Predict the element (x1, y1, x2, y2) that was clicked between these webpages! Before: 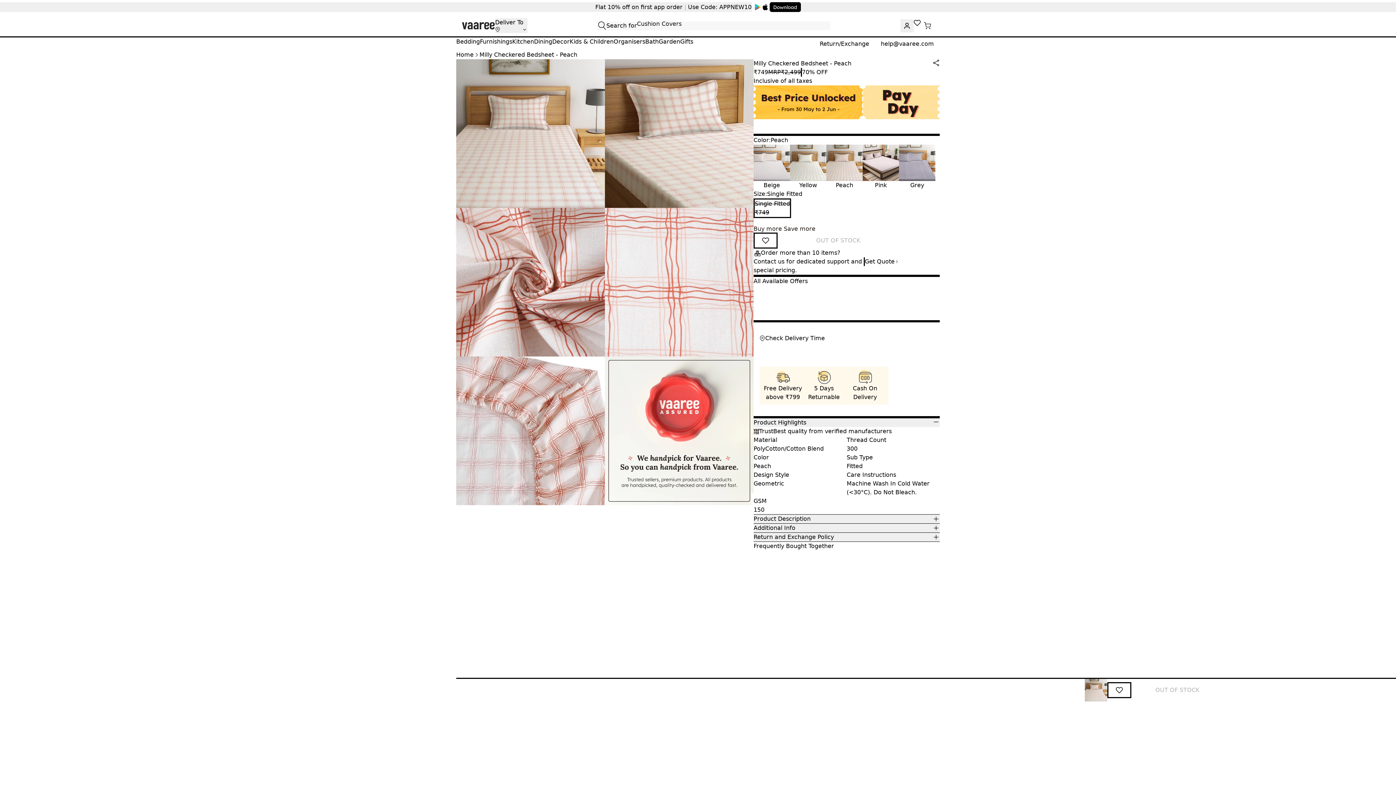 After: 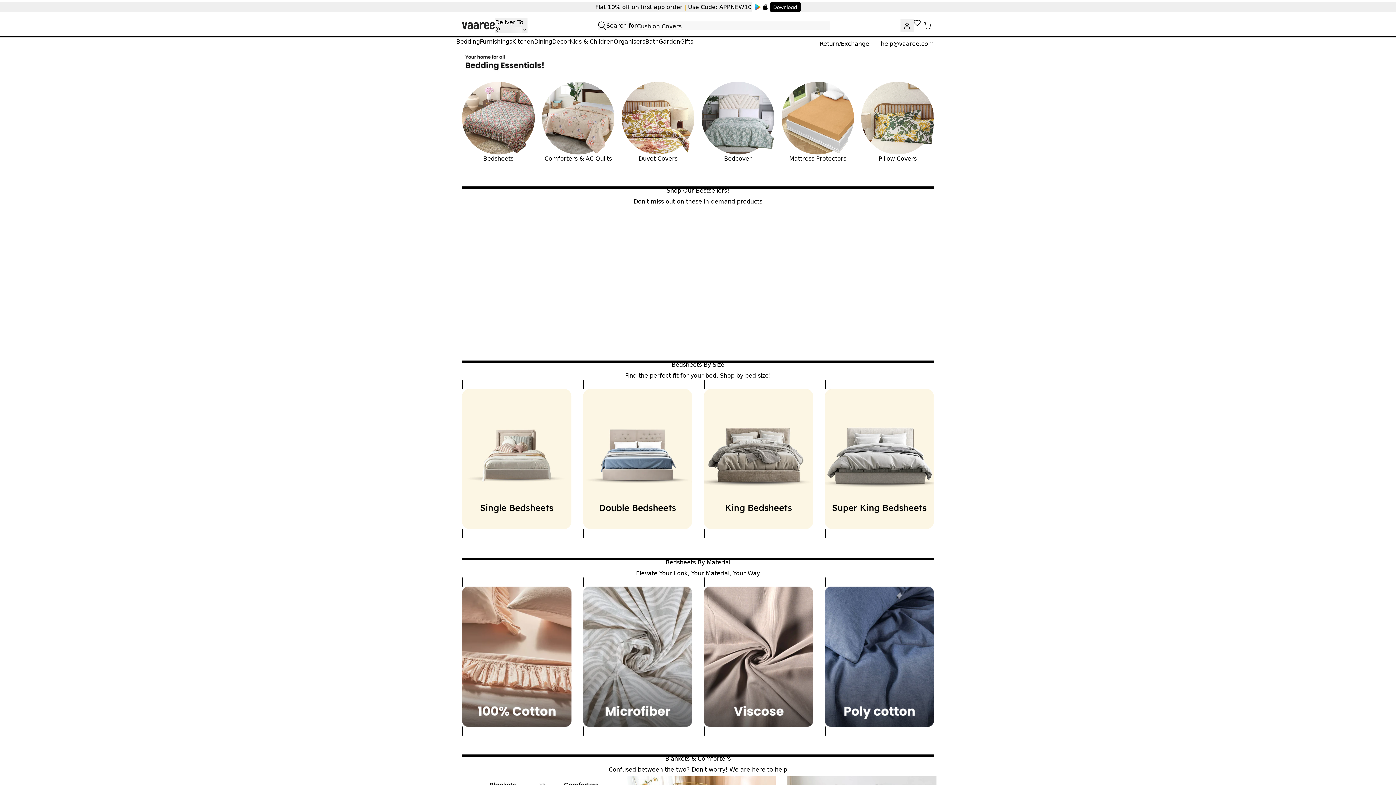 Action: label: Bedding bbox: (456, 37, 480, 46)